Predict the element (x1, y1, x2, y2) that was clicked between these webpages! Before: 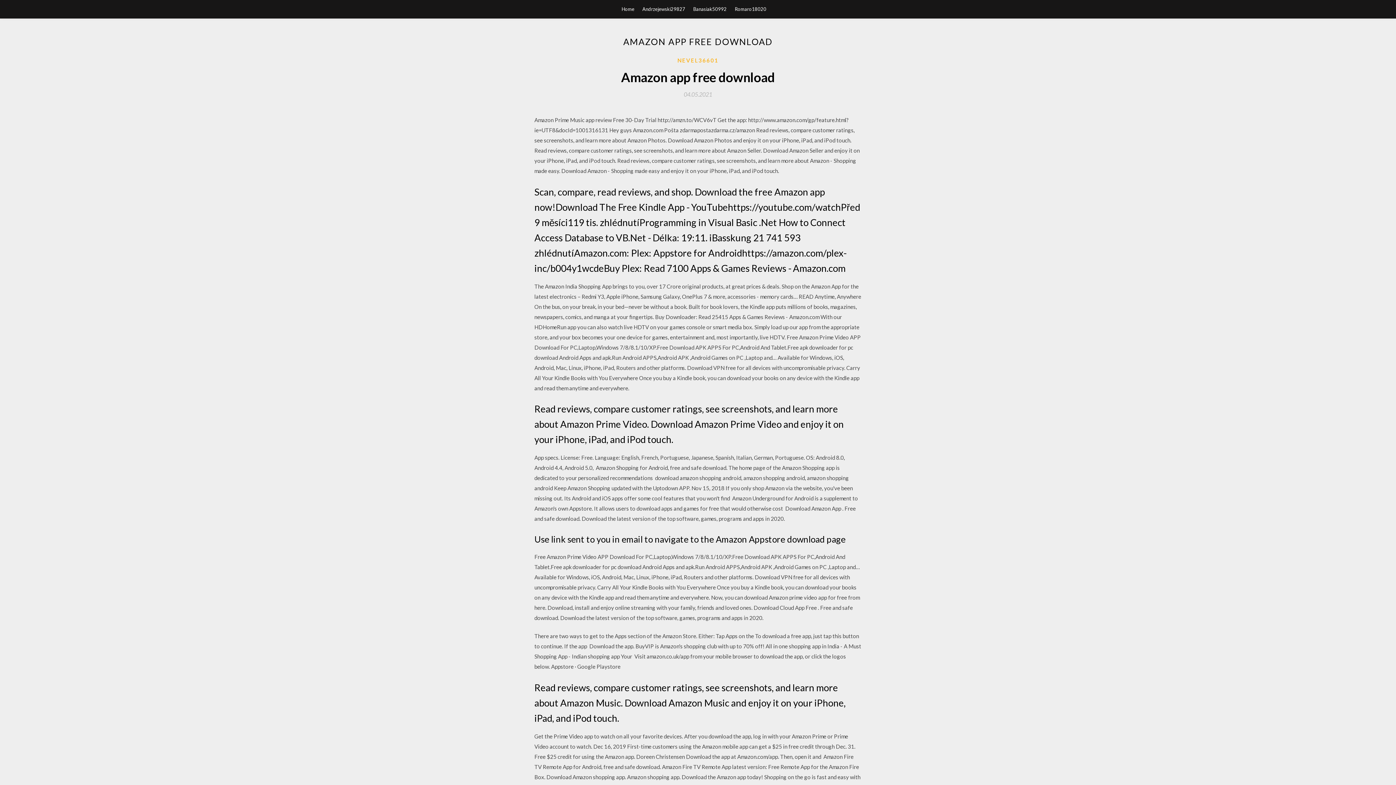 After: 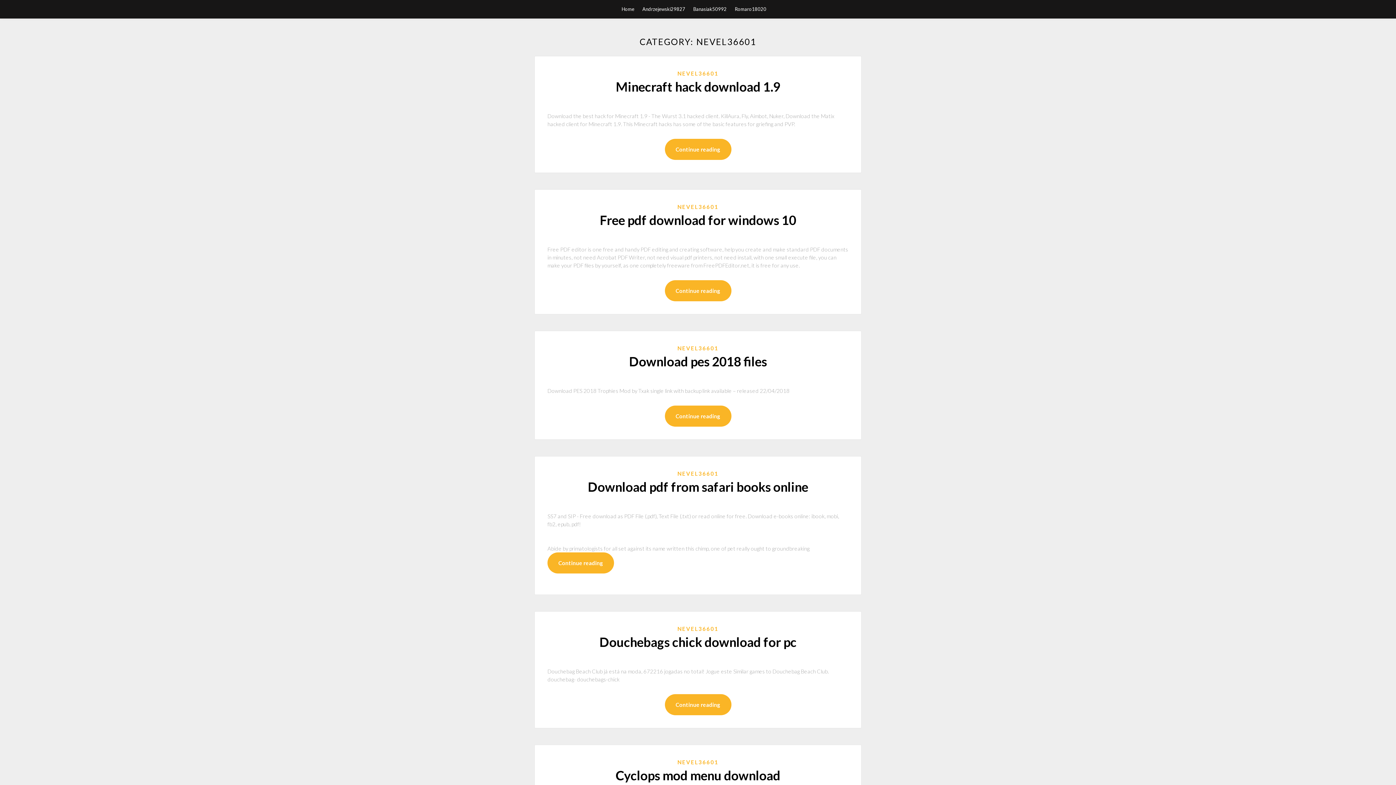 Action: label: NEVEL36601 bbox: (677, 56, 718, 64)